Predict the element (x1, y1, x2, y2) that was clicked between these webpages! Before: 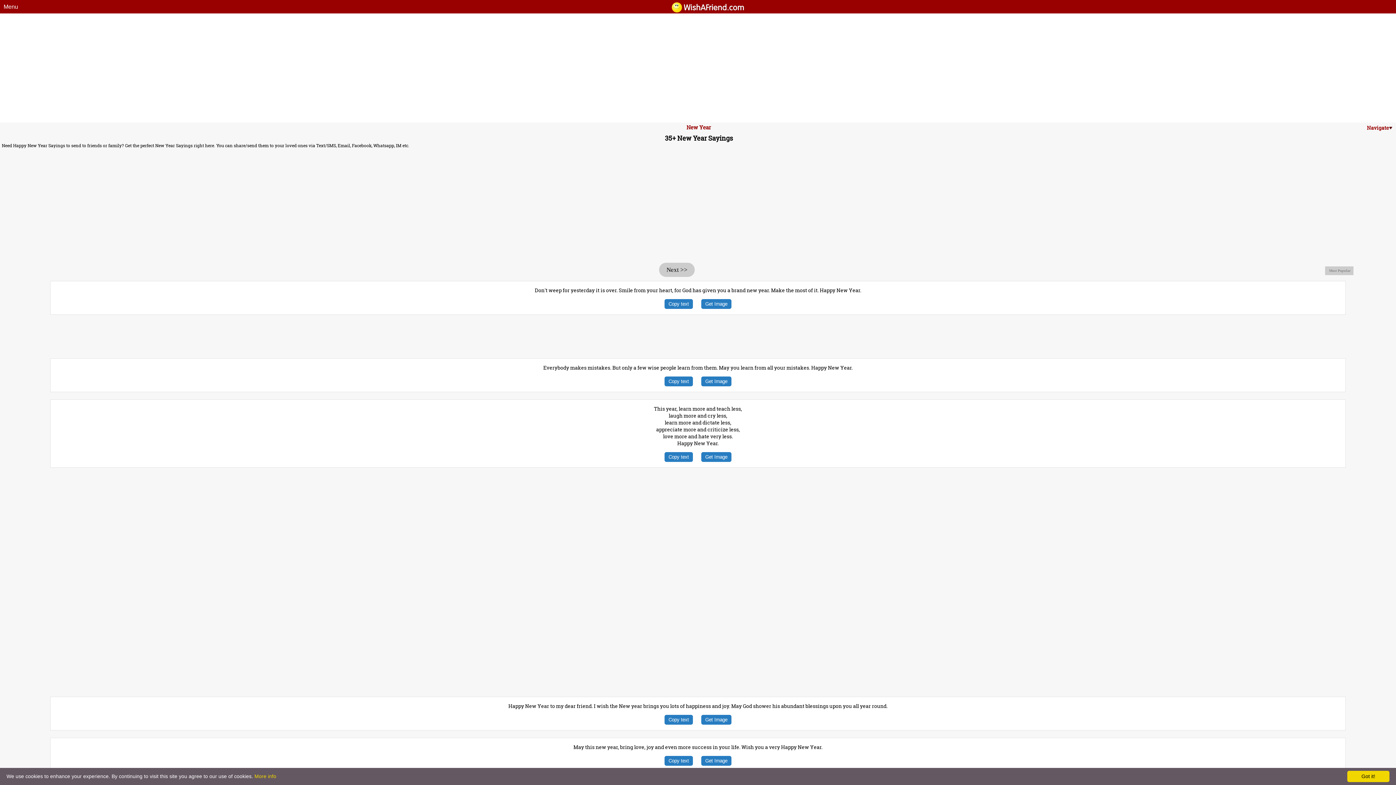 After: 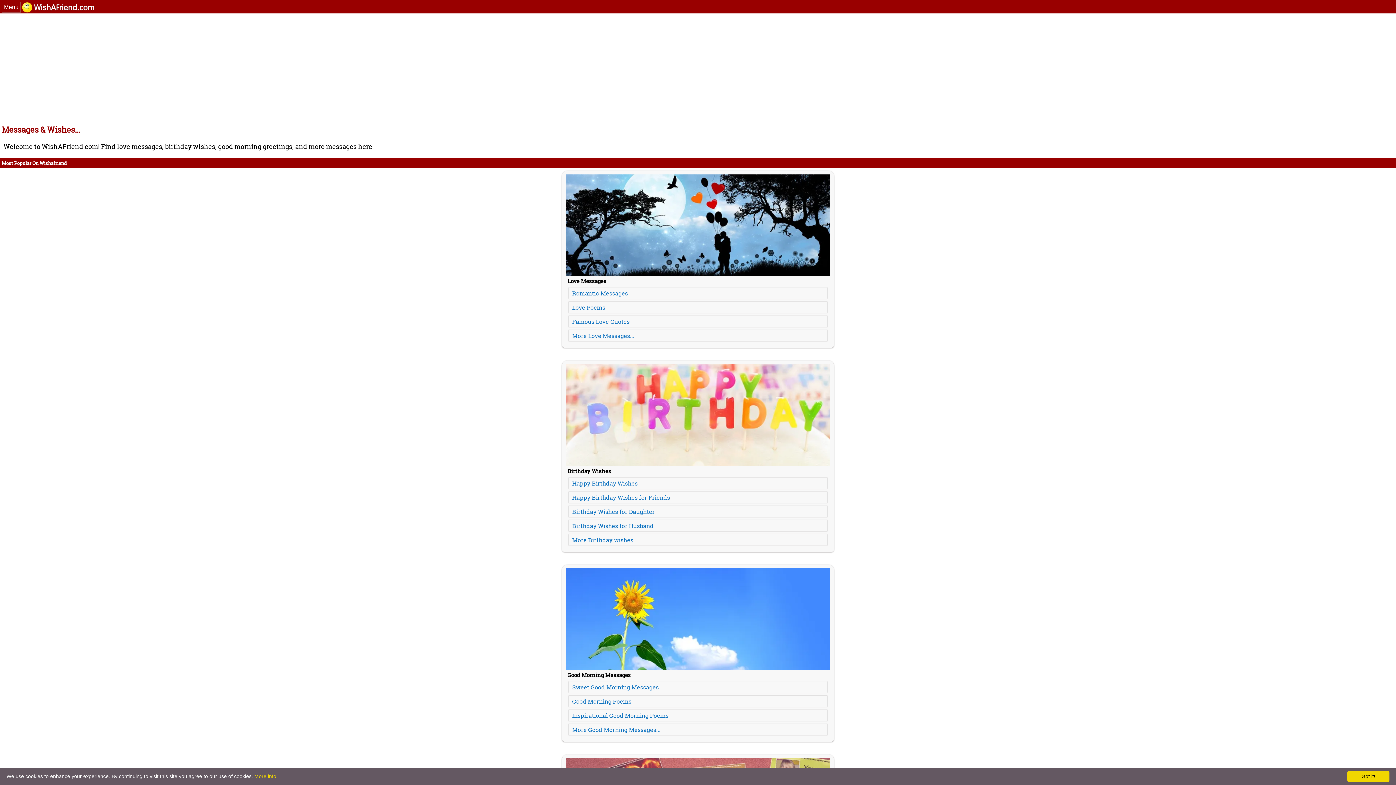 Action: bbox: (670, 3, 746, 9)